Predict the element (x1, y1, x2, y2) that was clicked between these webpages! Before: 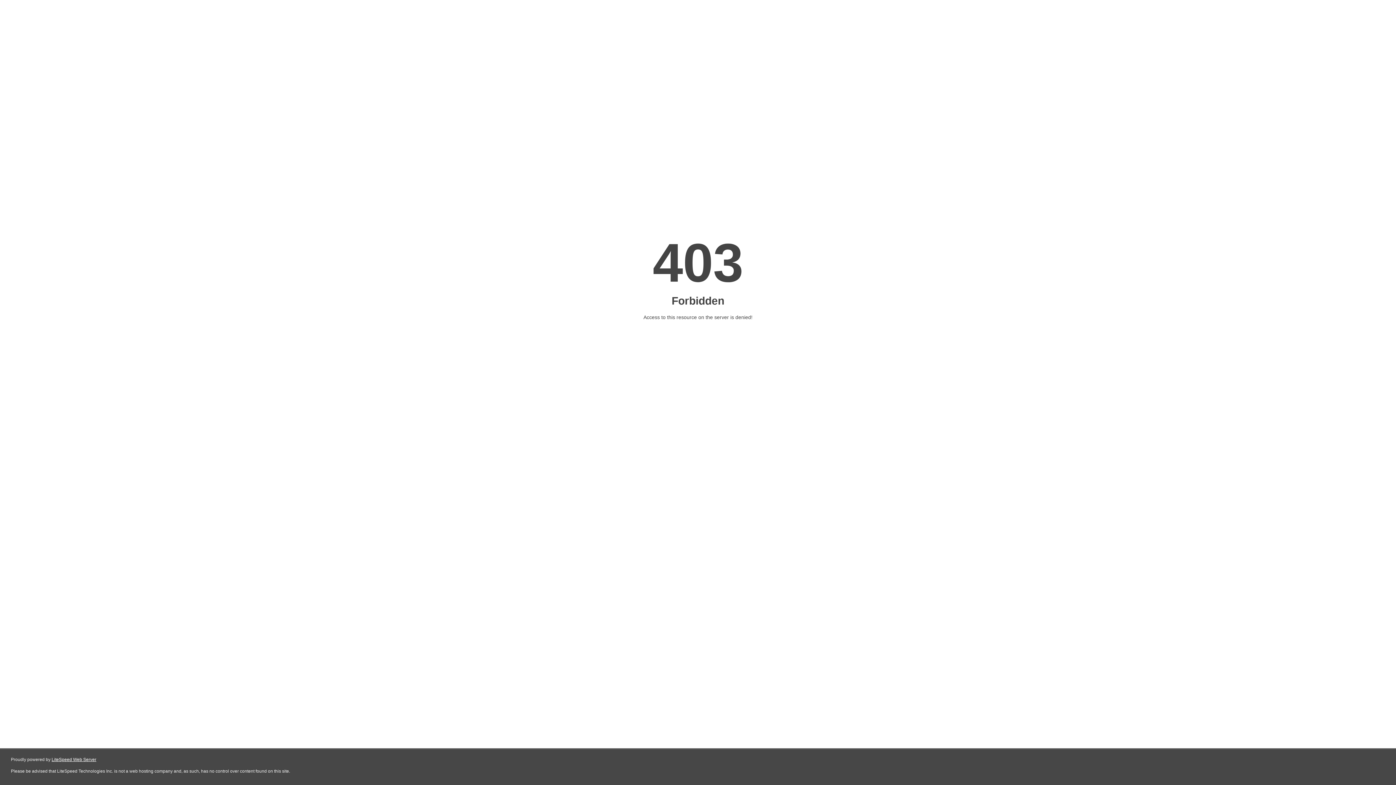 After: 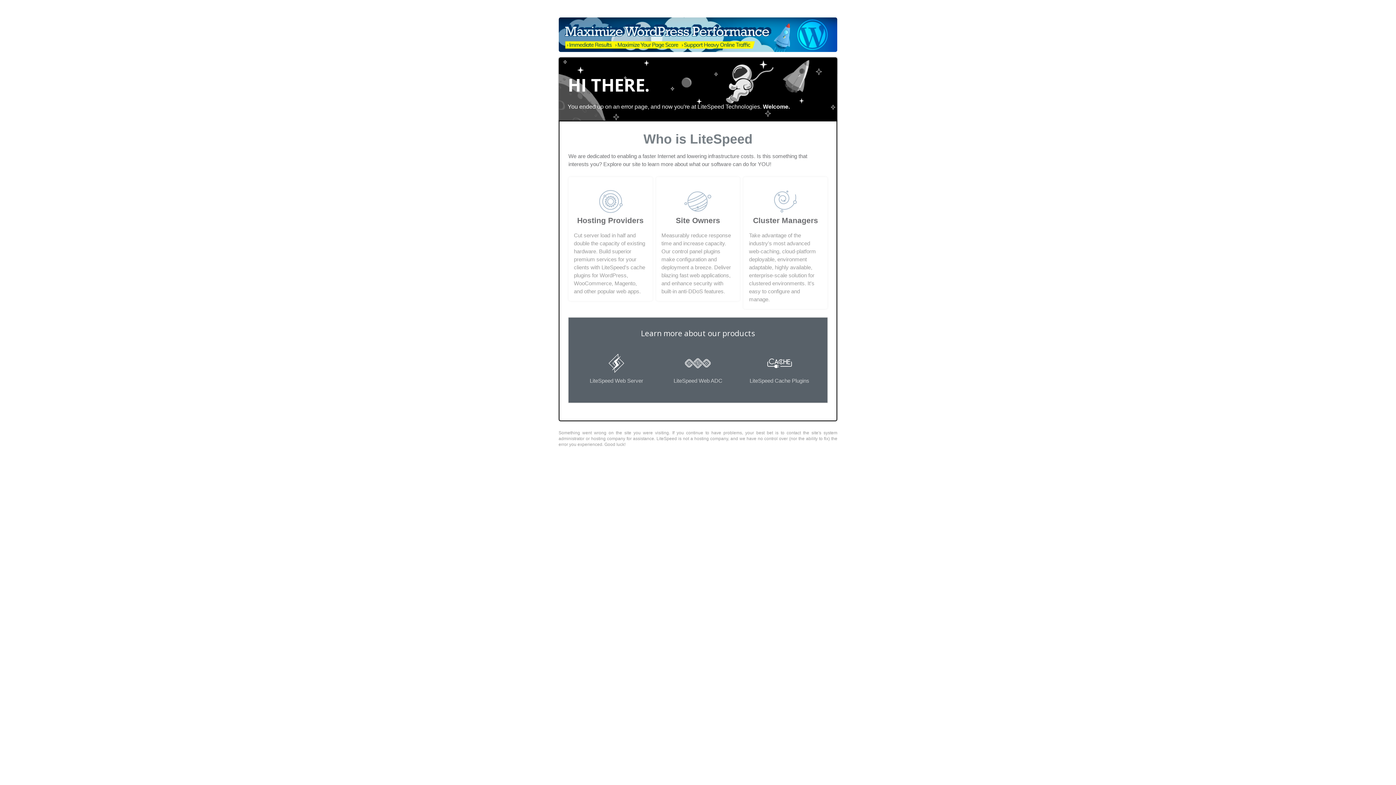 Action: label: LiteSpeed Web Server bbox: (51, 757, 96, 762)